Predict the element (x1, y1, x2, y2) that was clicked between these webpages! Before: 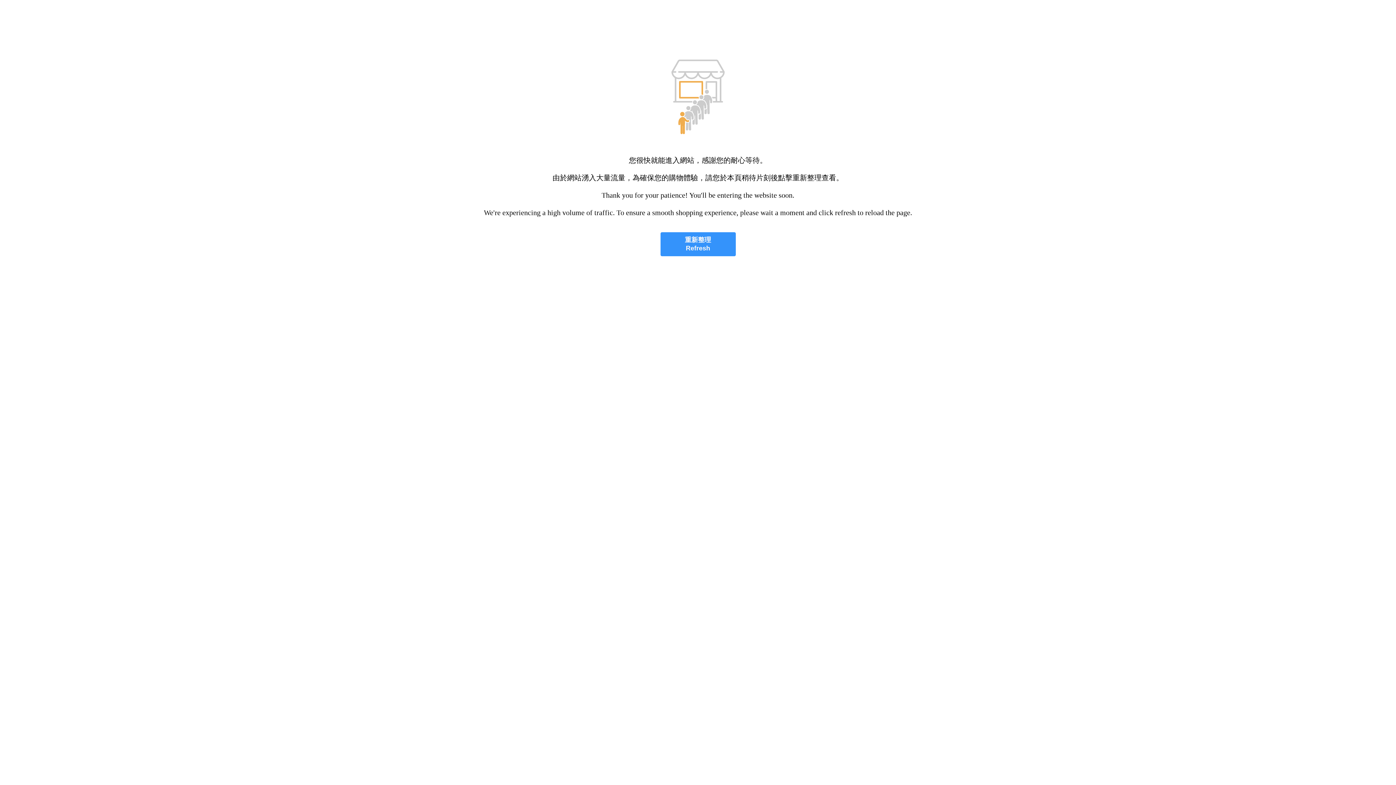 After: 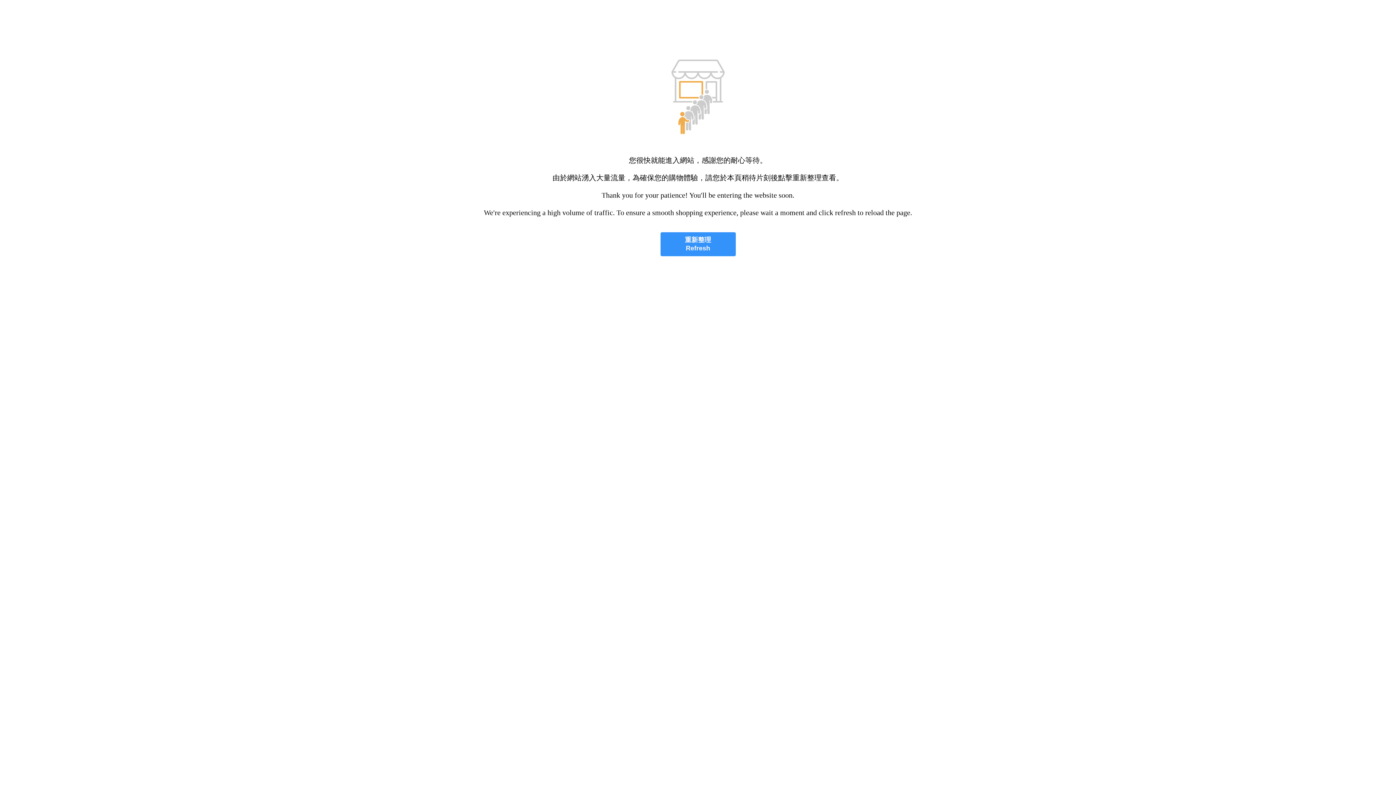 Action: bbox: (660, 232, 735, 256) label: 重新整理
Refresh